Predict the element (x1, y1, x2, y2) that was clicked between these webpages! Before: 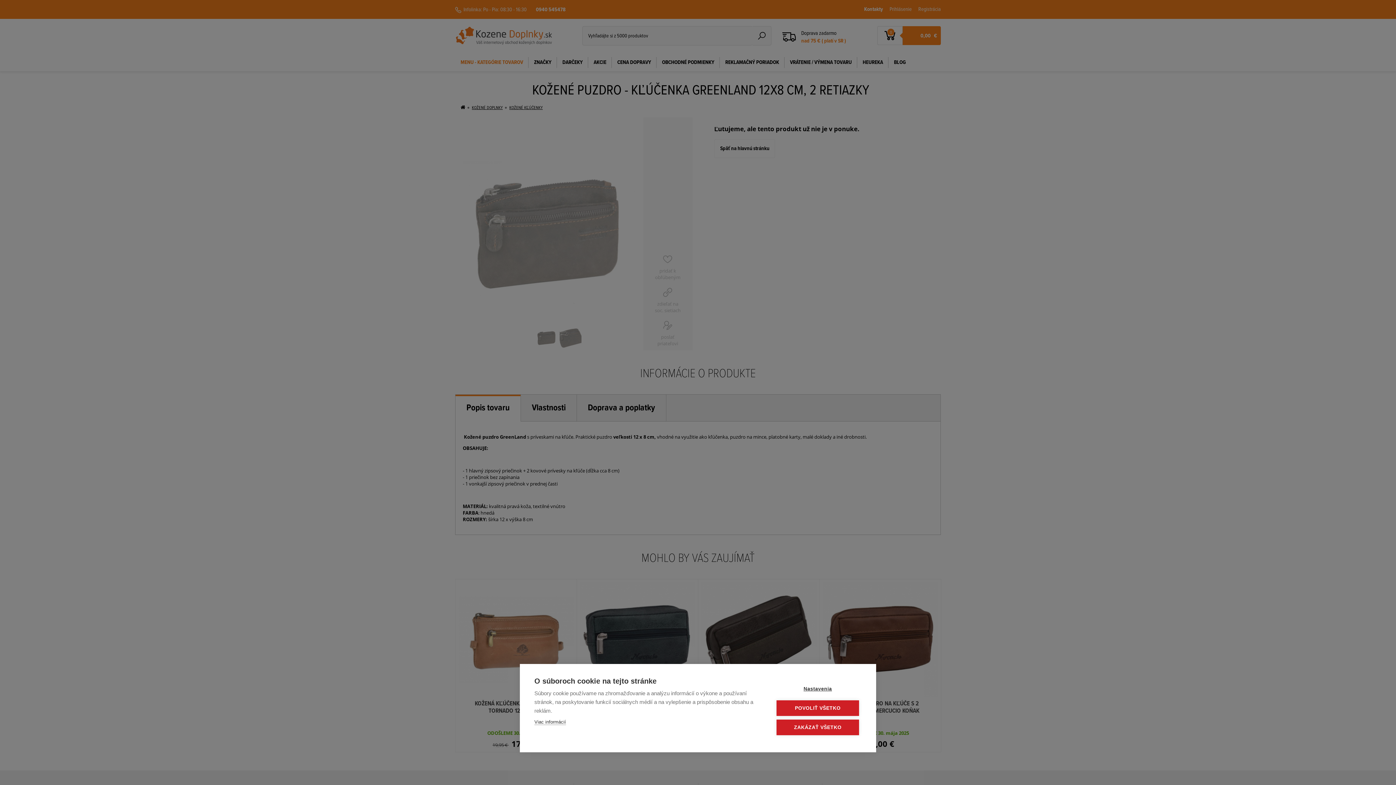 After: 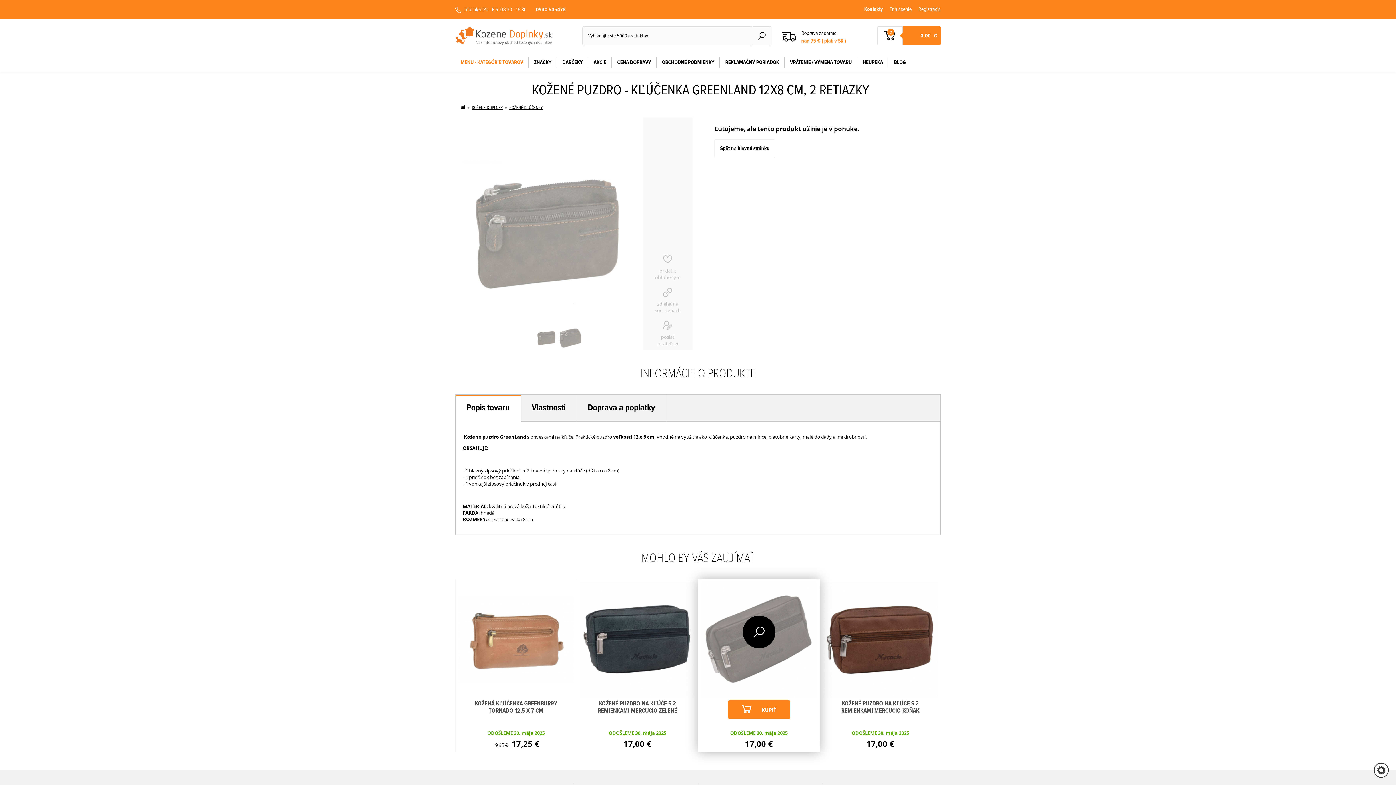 Action: label: POVOLIŤ VŠETKO bbox: (776, 700, 859, 716)